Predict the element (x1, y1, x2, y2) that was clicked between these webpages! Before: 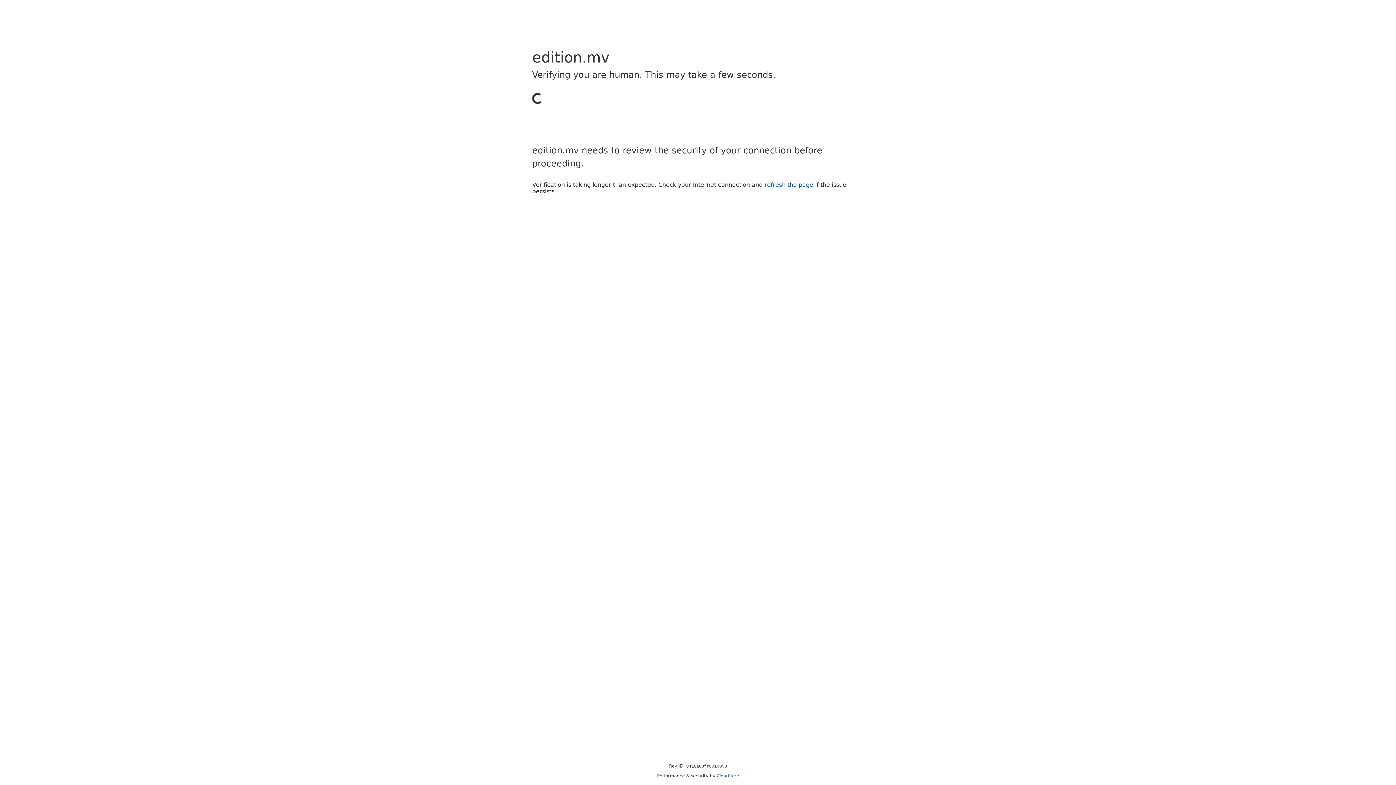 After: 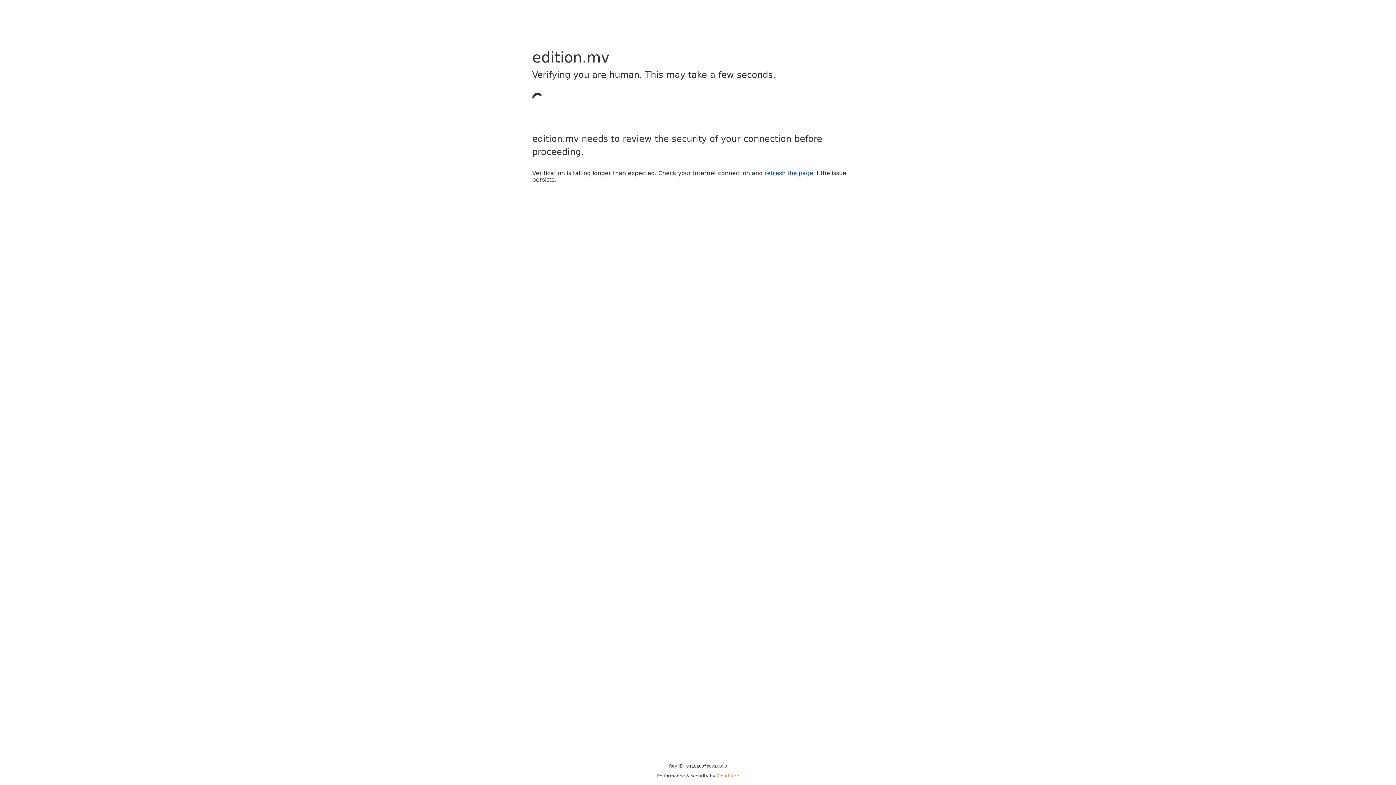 Action: bbox: (716, 773, 739, 778) label: Cloudflare